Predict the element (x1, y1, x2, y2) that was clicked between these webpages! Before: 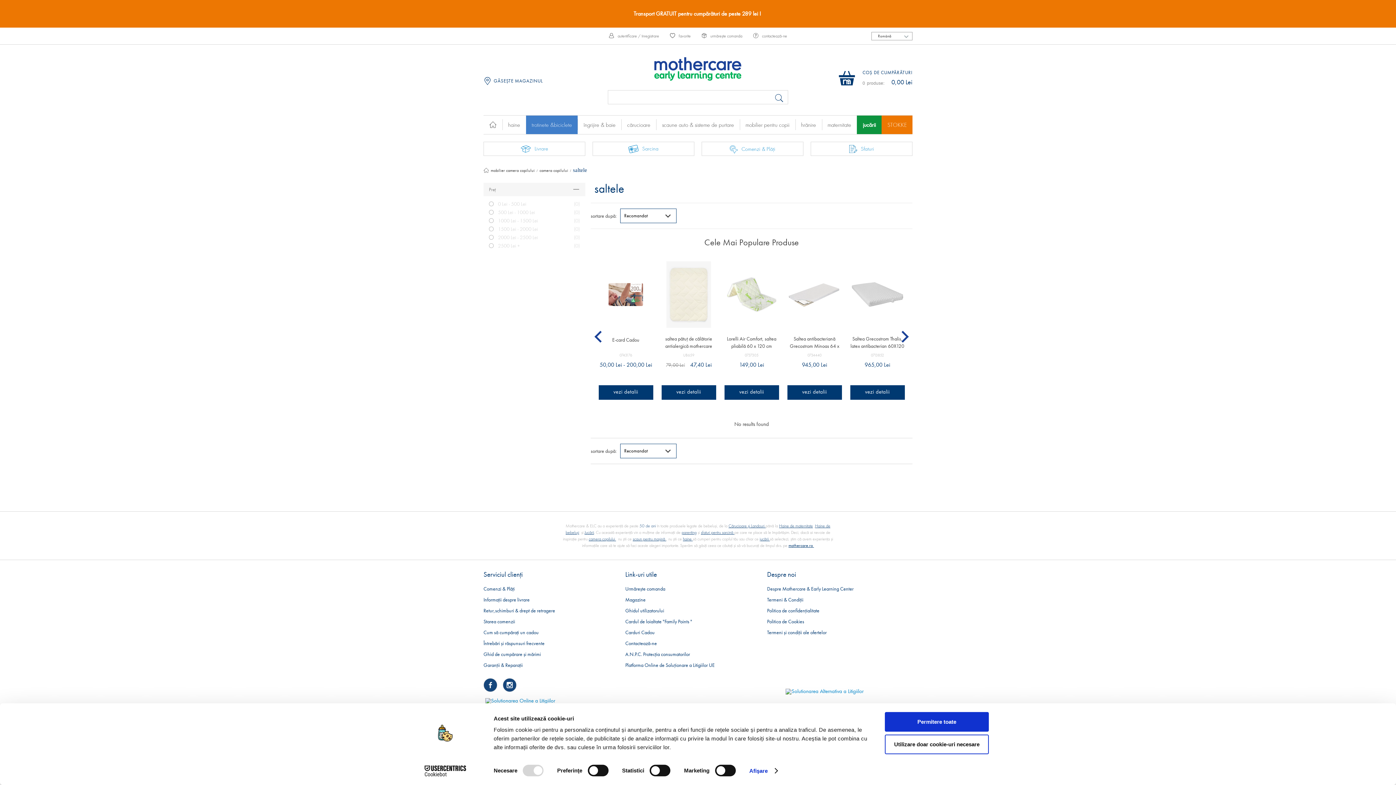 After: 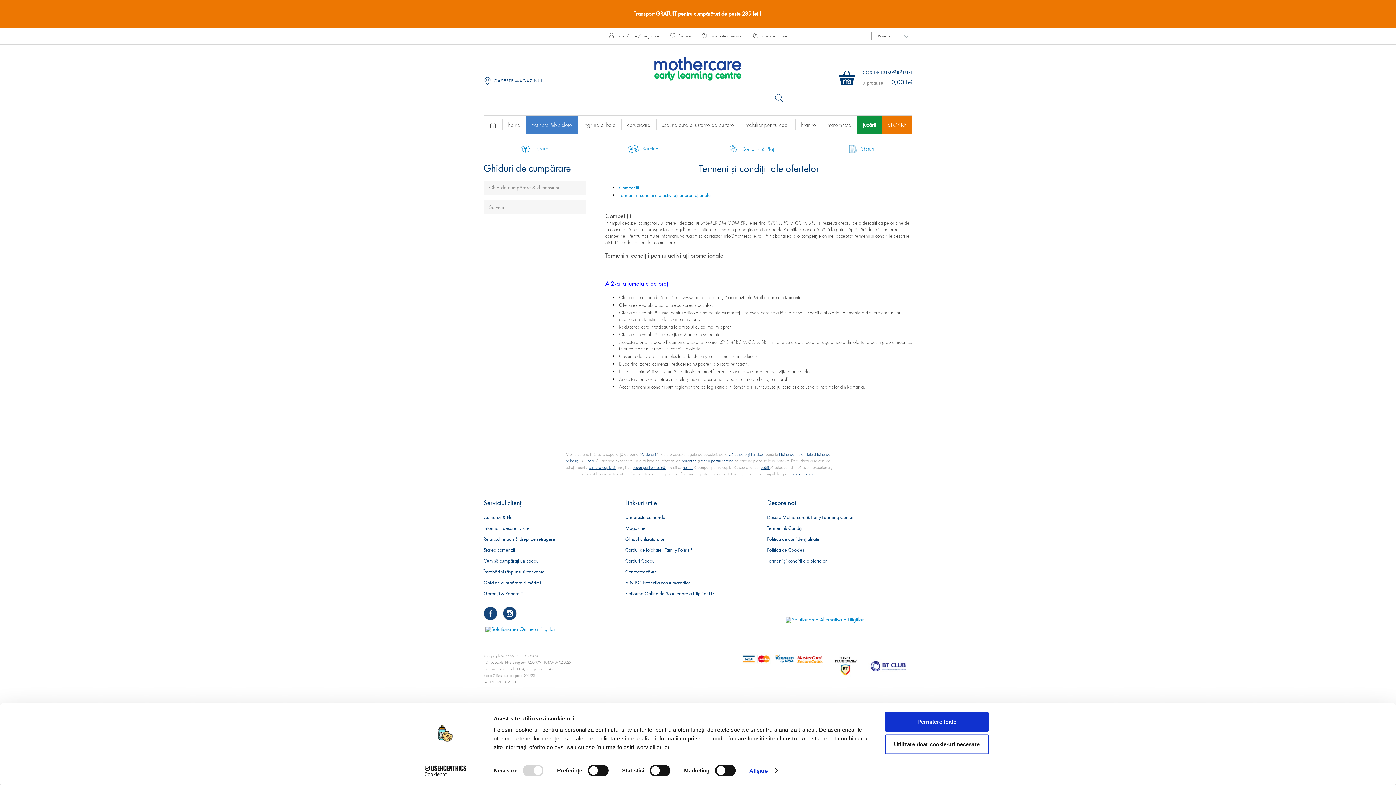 Action: bbox: (767, 562, 826, 569) label: Termeni și condiții ale ofertelor